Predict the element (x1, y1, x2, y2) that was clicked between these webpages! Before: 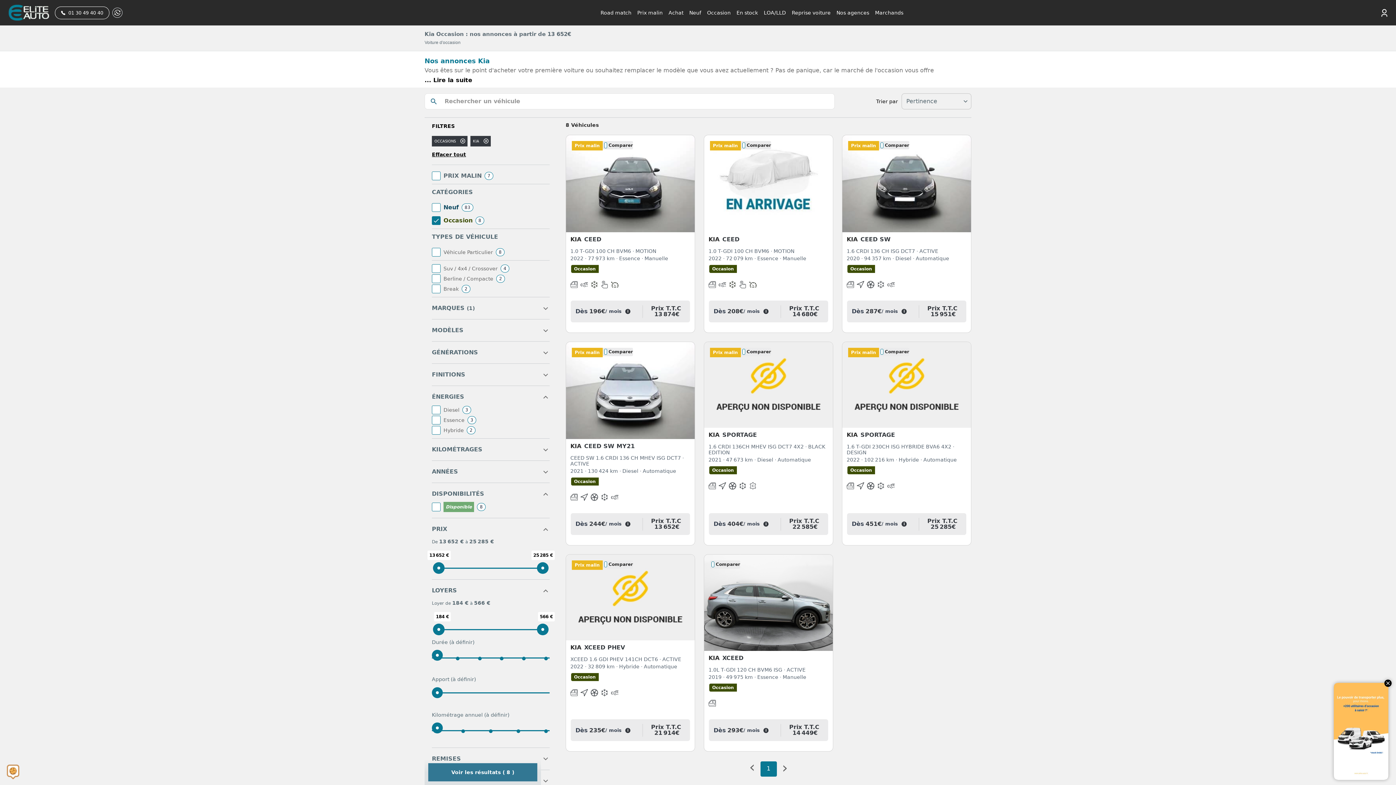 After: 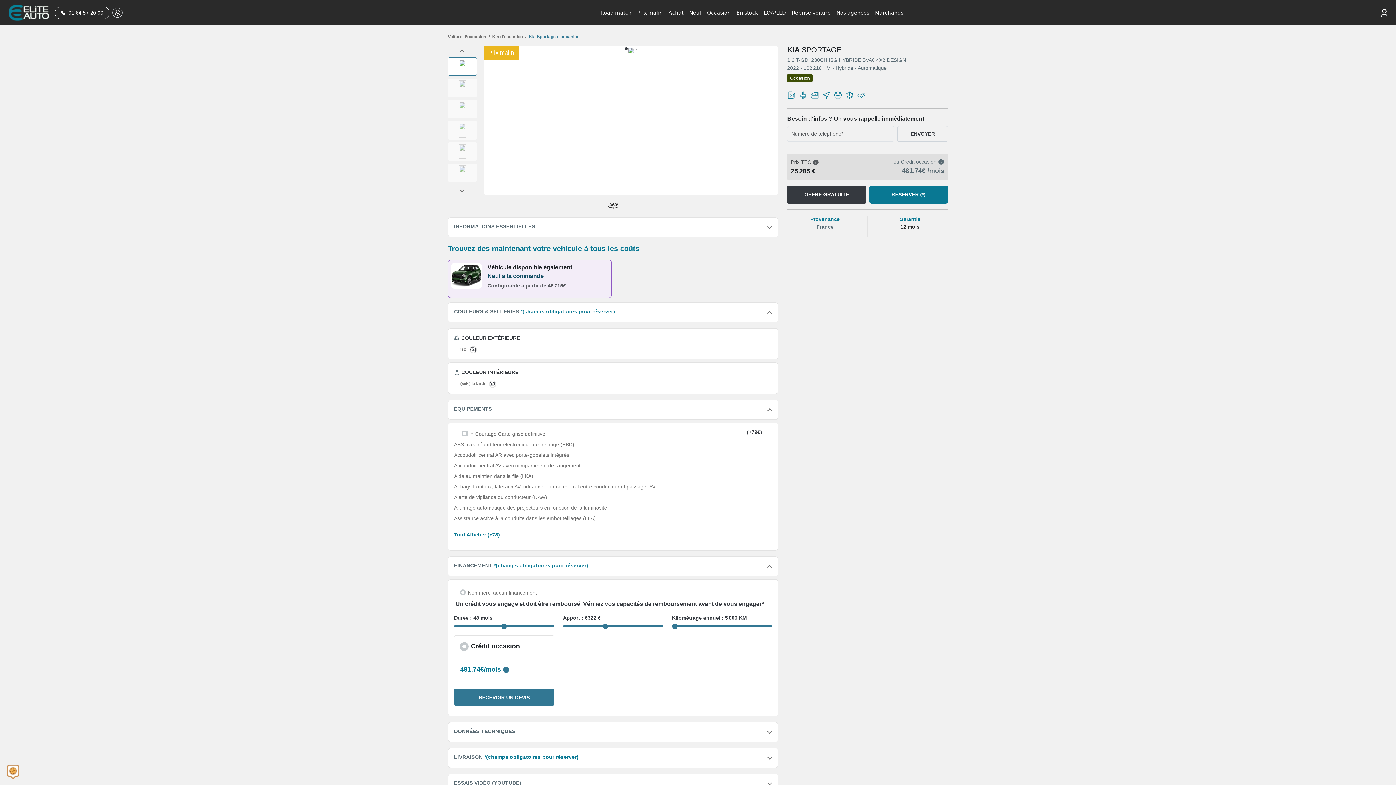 Action: label: Prix malin
Comparer

KIASPORTAGE

1.6 T-GDI 230CH ISG HYBRIDE BVA6 4X2 · DESIGN
2022 · 102 216 km · Hybride · Automatique
Occasion
Dès
451€
/ mois  
i
Prix T.T.C
25 285€ bbox: (842, 341, 971, 545)